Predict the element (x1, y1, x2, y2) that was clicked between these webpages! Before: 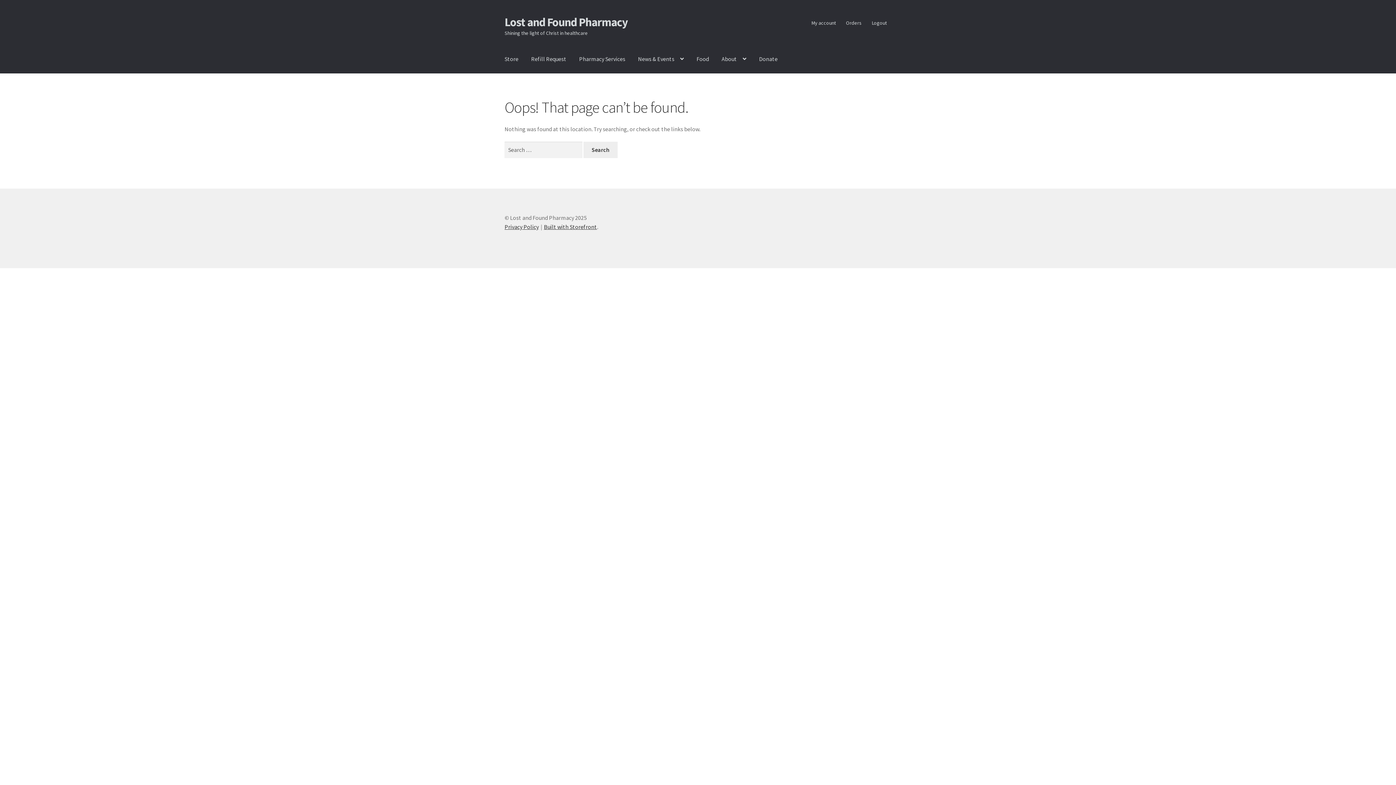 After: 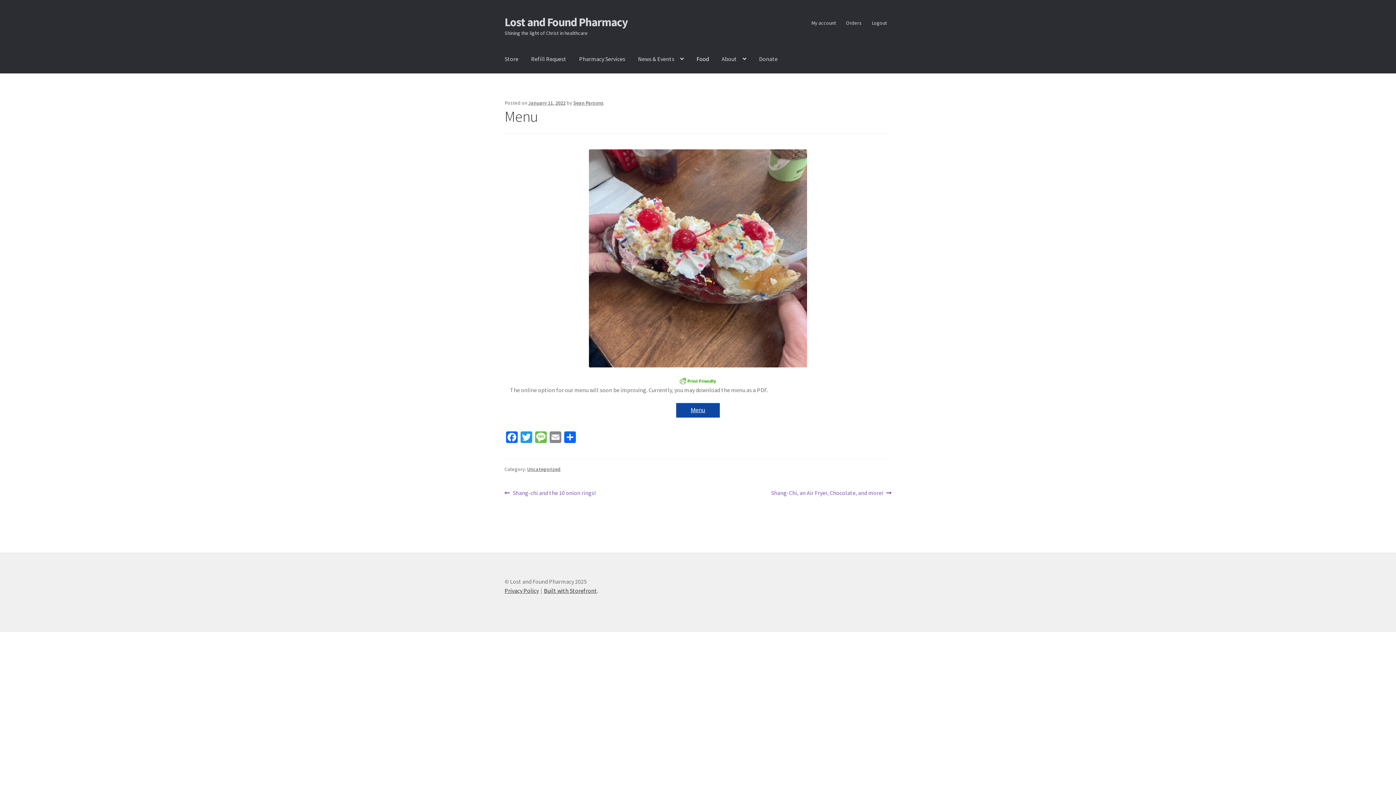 Action: label: Food bbox: (690, 45, 714, 73)